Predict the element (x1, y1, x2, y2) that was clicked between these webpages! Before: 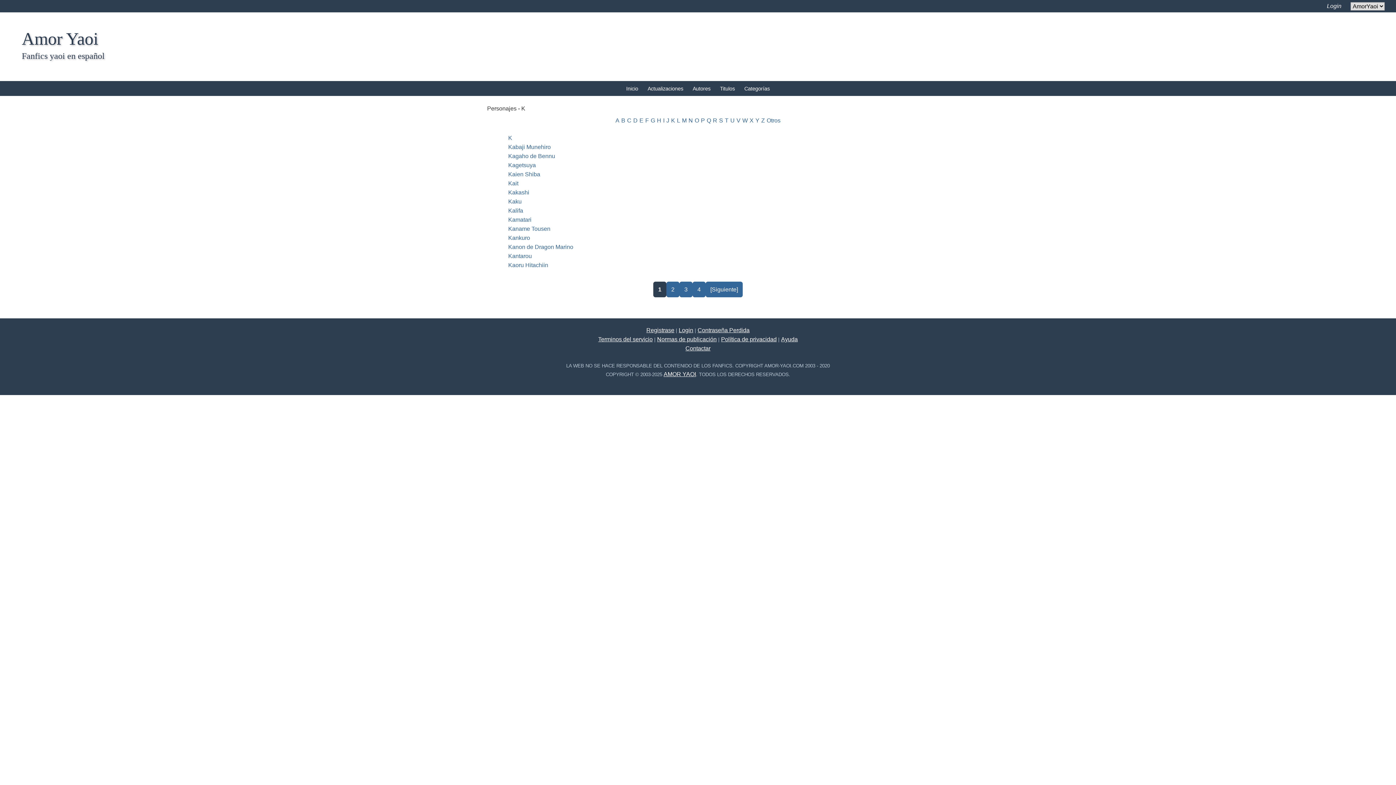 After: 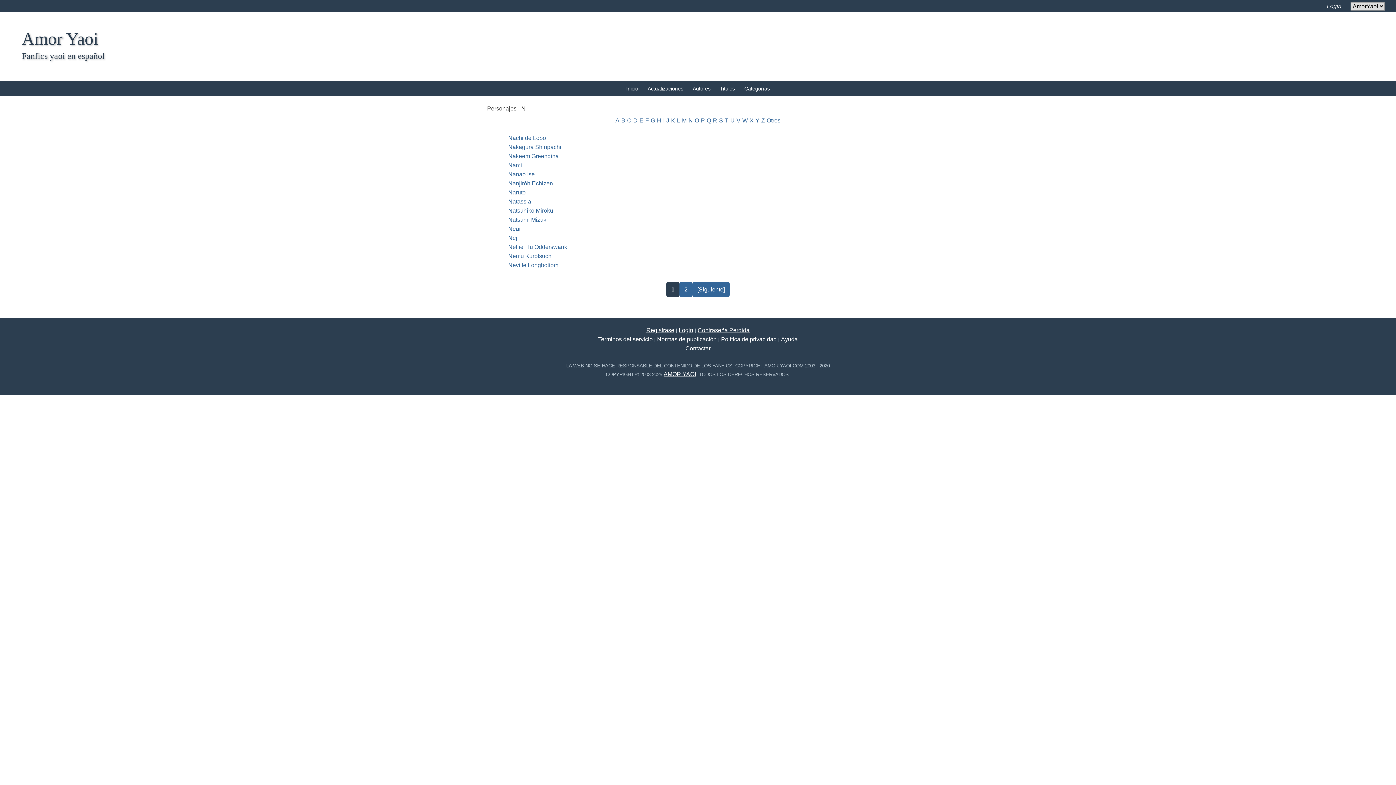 Action: bbox: (688, 117, 693, 123) label: N